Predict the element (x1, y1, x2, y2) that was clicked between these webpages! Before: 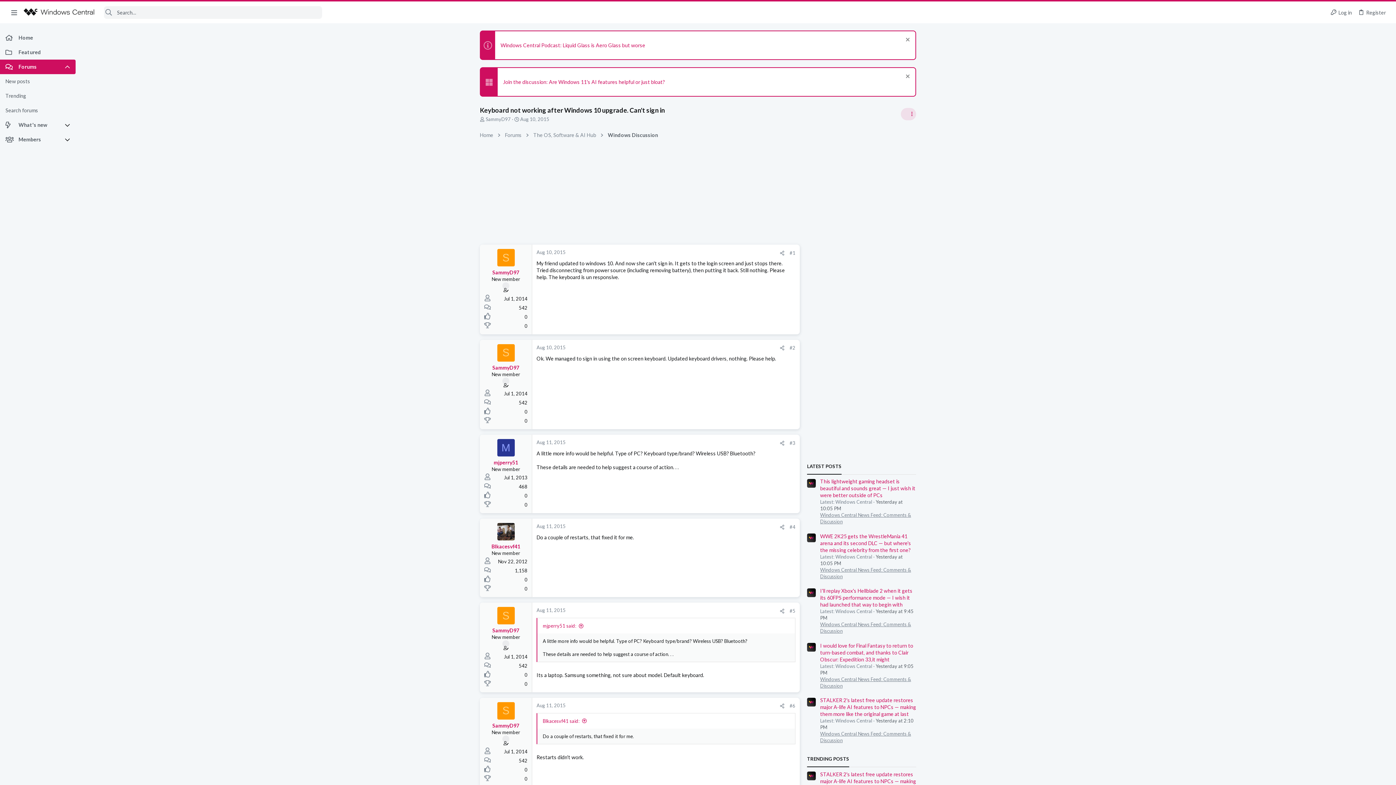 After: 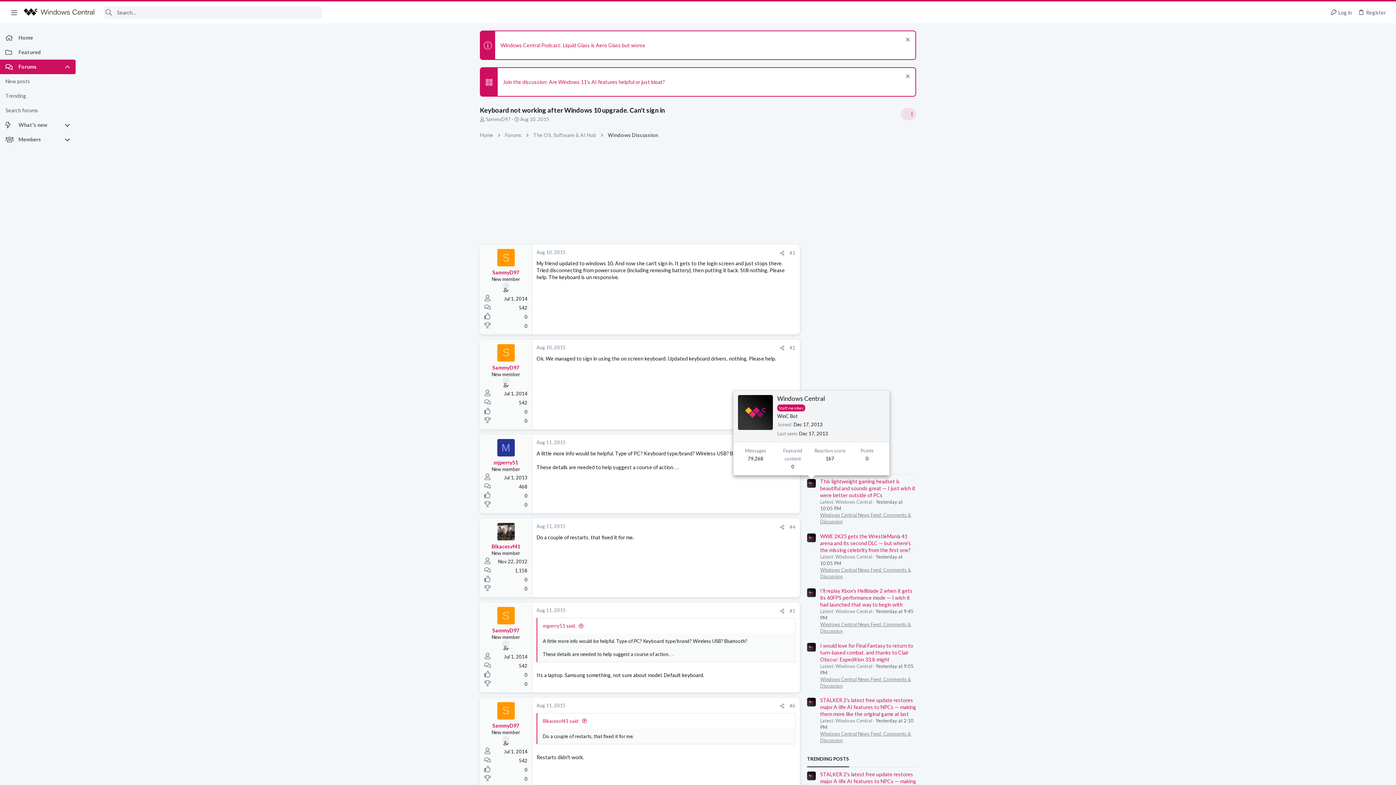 Action: bbox: (807, 479, 816, 488)